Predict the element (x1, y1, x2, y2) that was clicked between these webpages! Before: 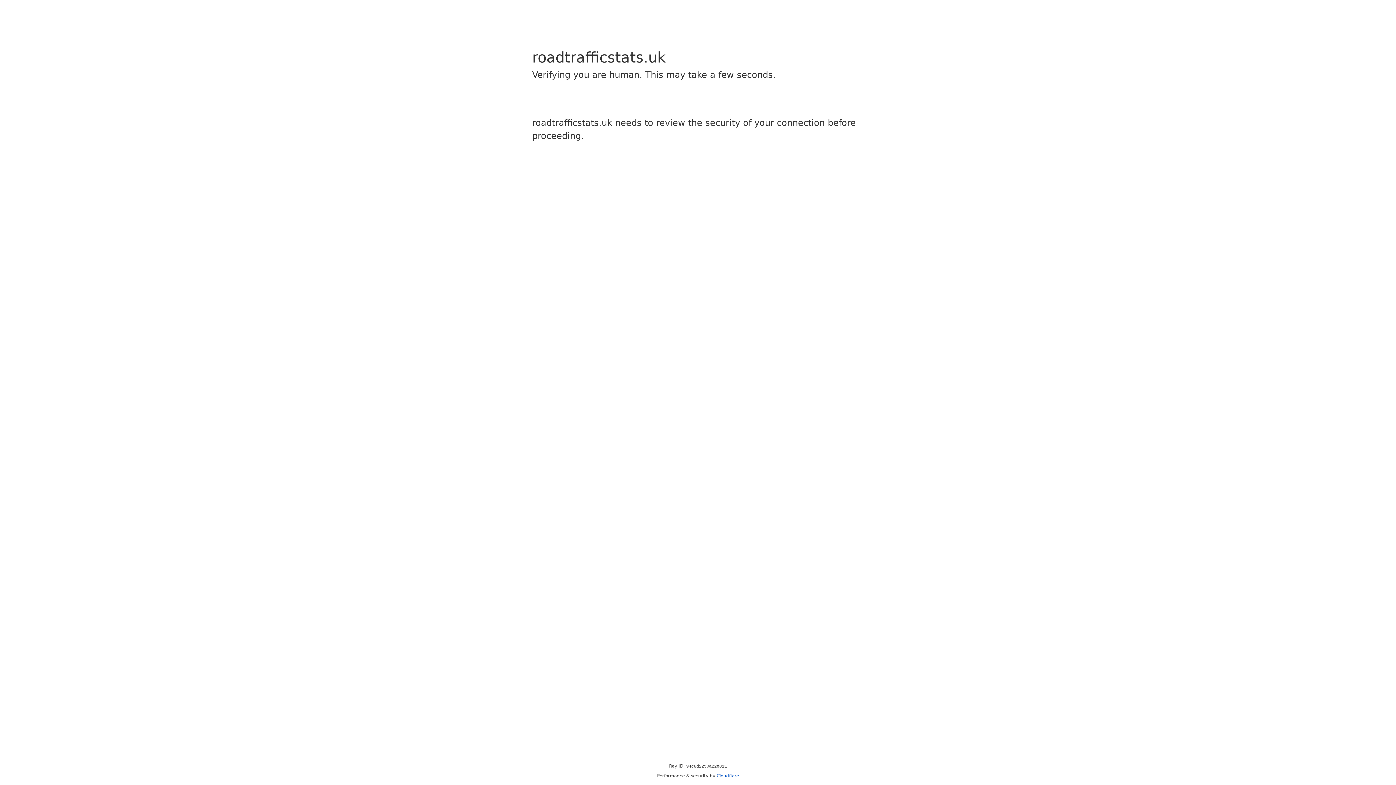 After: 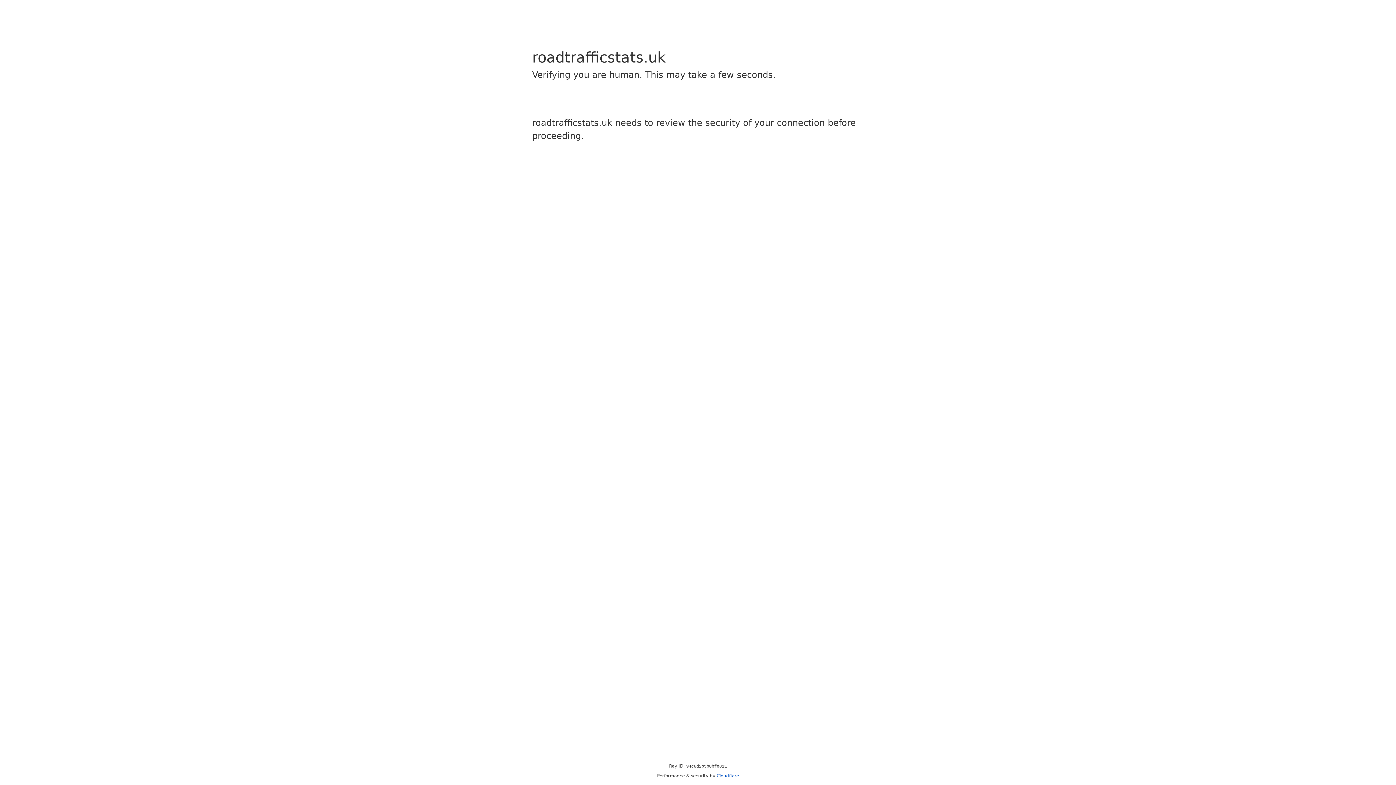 Action: bbox: (716, 773, 739, 778) label: Cloudflare